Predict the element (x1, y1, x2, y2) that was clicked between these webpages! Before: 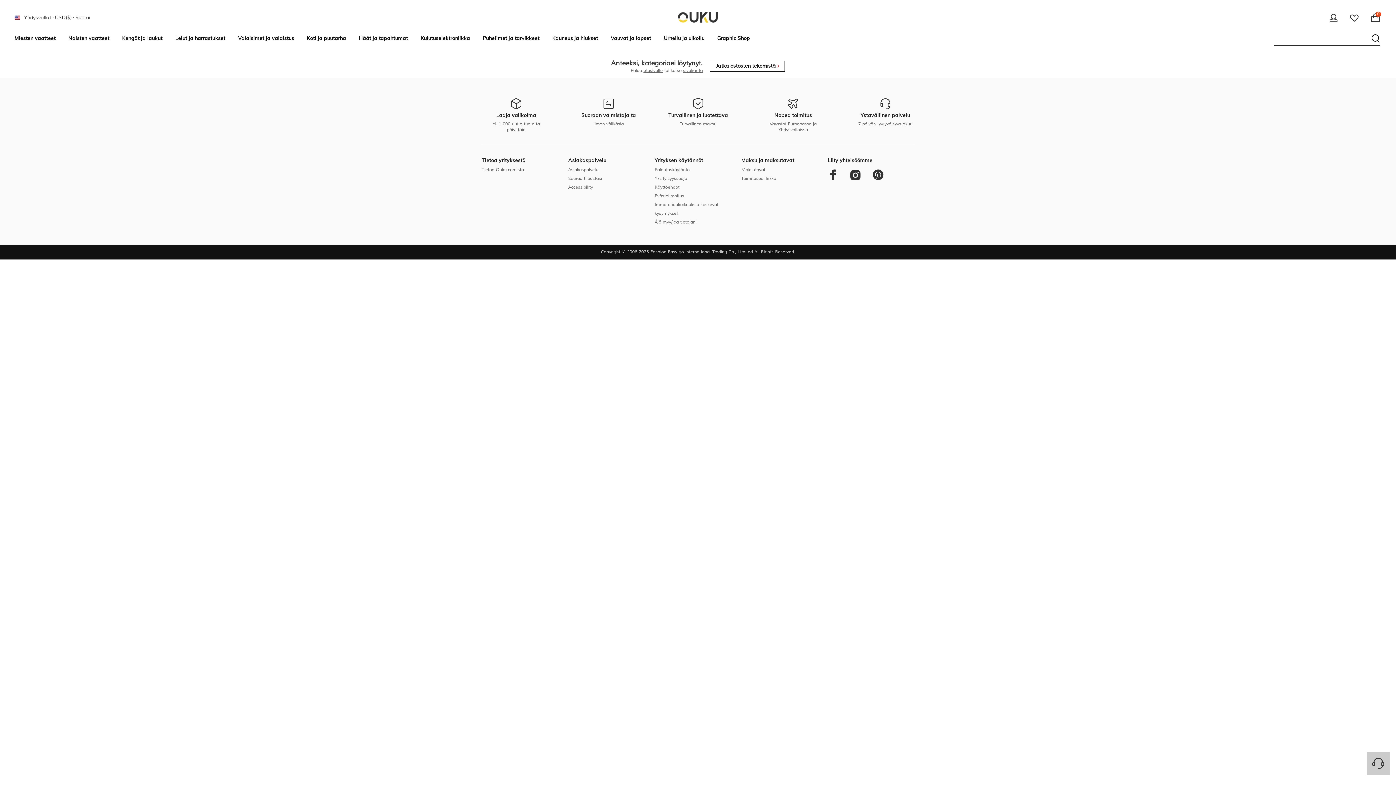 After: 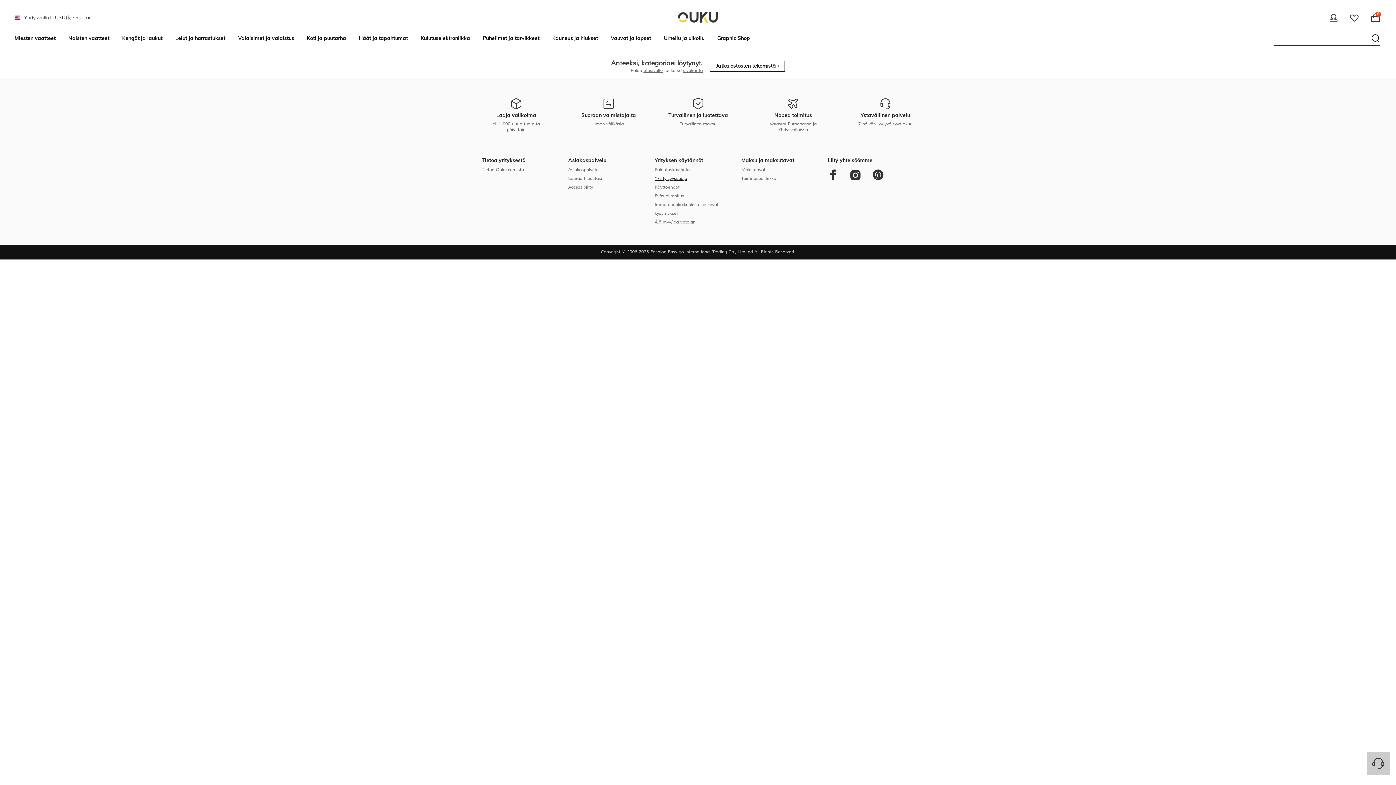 Action: label: Yksityisyyssuoja bbox: (654, 176, 687, 181)